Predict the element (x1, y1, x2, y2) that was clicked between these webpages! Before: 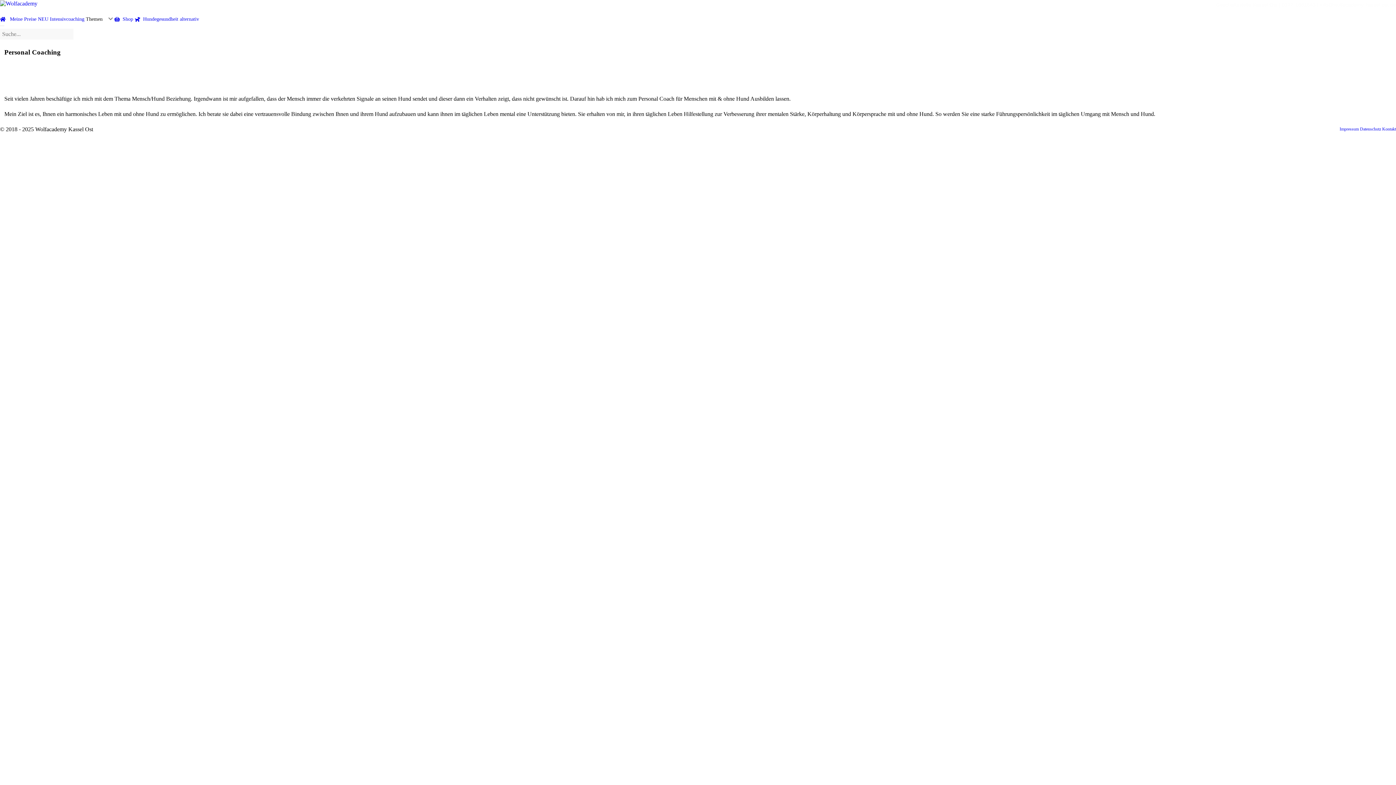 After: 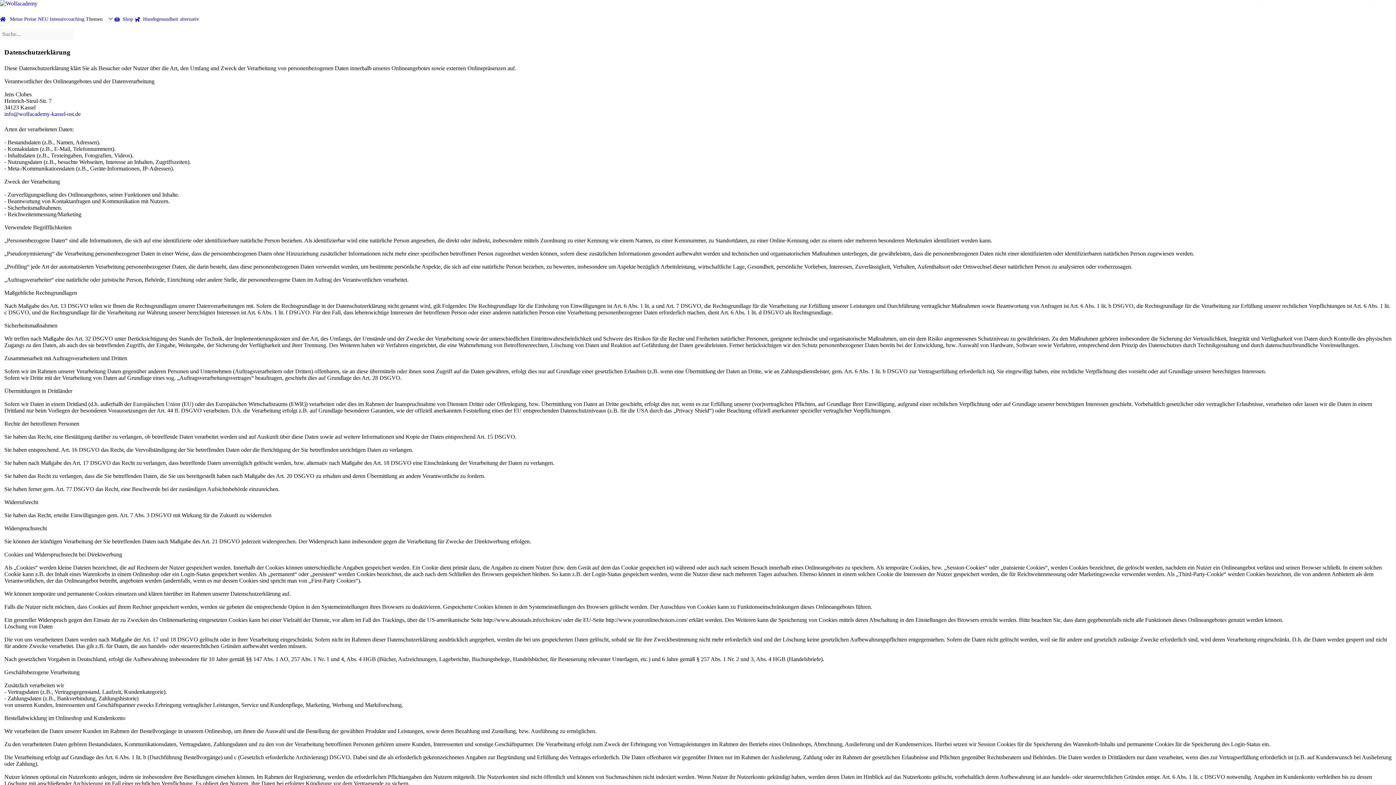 Action: bbox: (1360, 126, 1381, 131) label: Datenschutz